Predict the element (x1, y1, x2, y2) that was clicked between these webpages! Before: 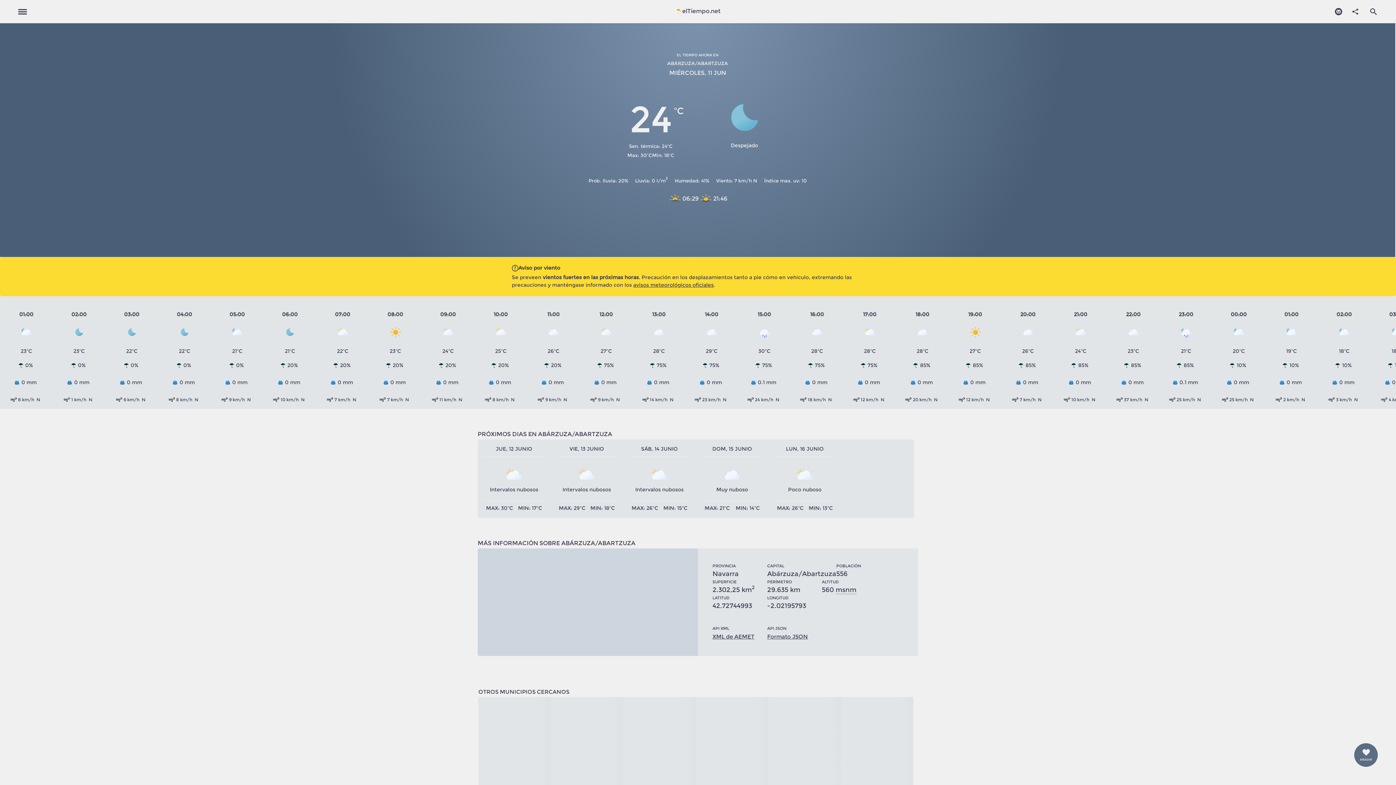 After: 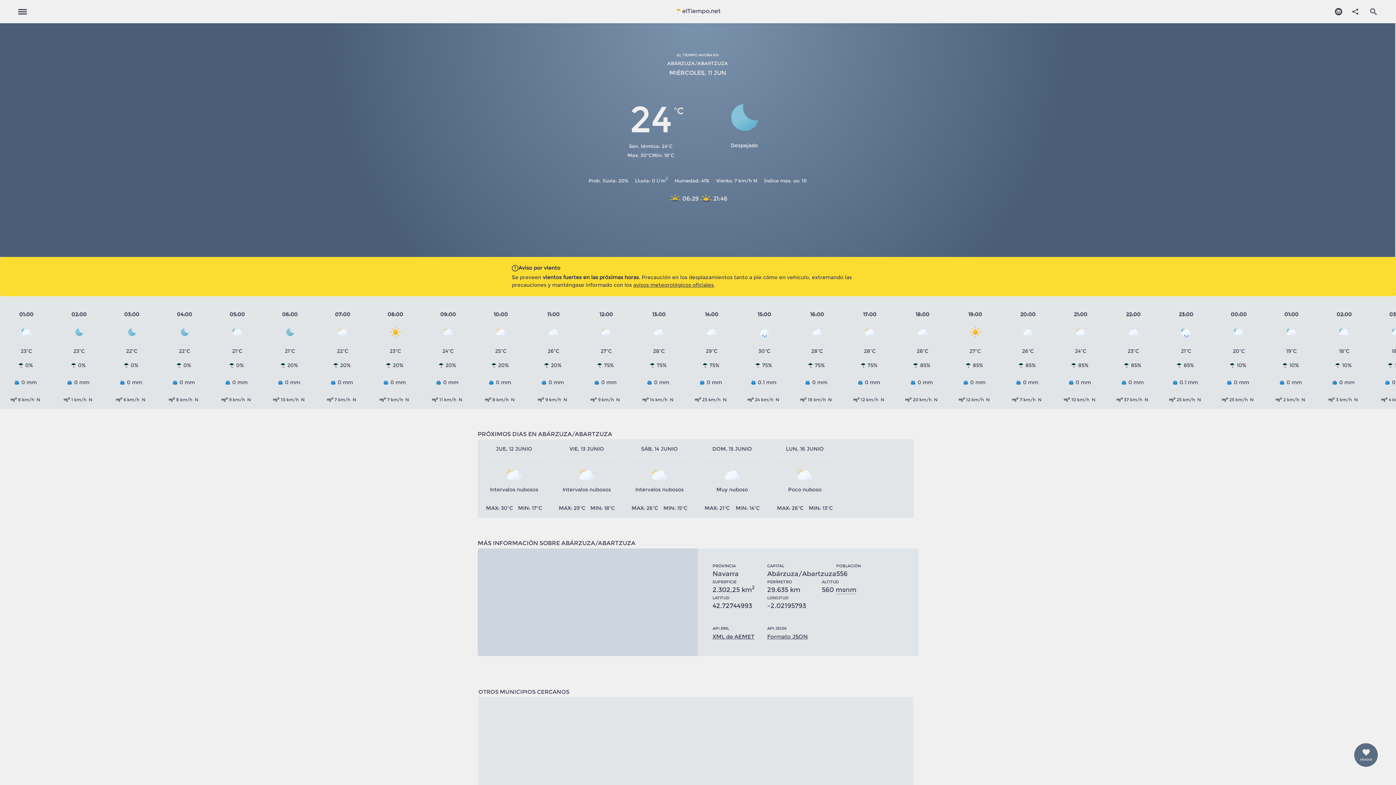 Action: bbox: (1354, 743, 1378, 767) label: añadir